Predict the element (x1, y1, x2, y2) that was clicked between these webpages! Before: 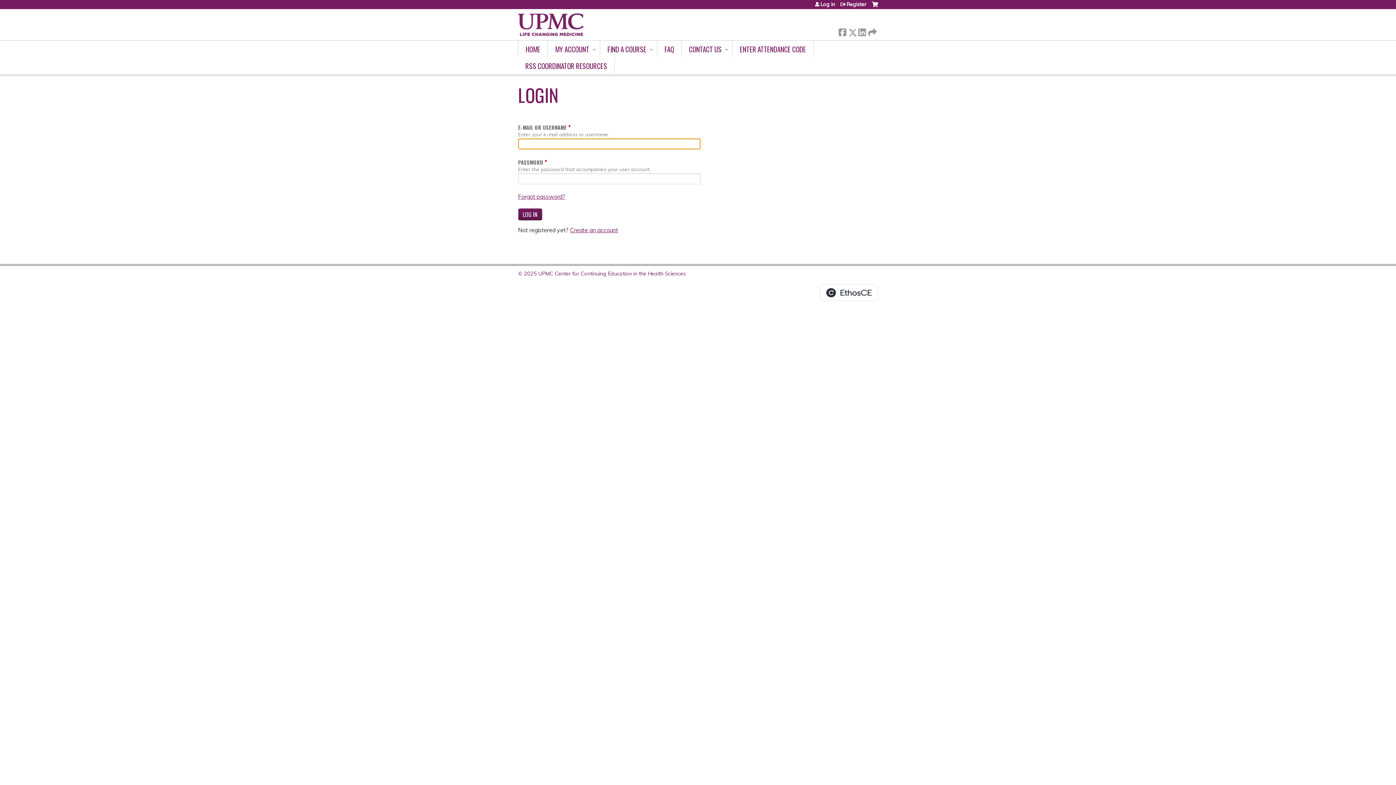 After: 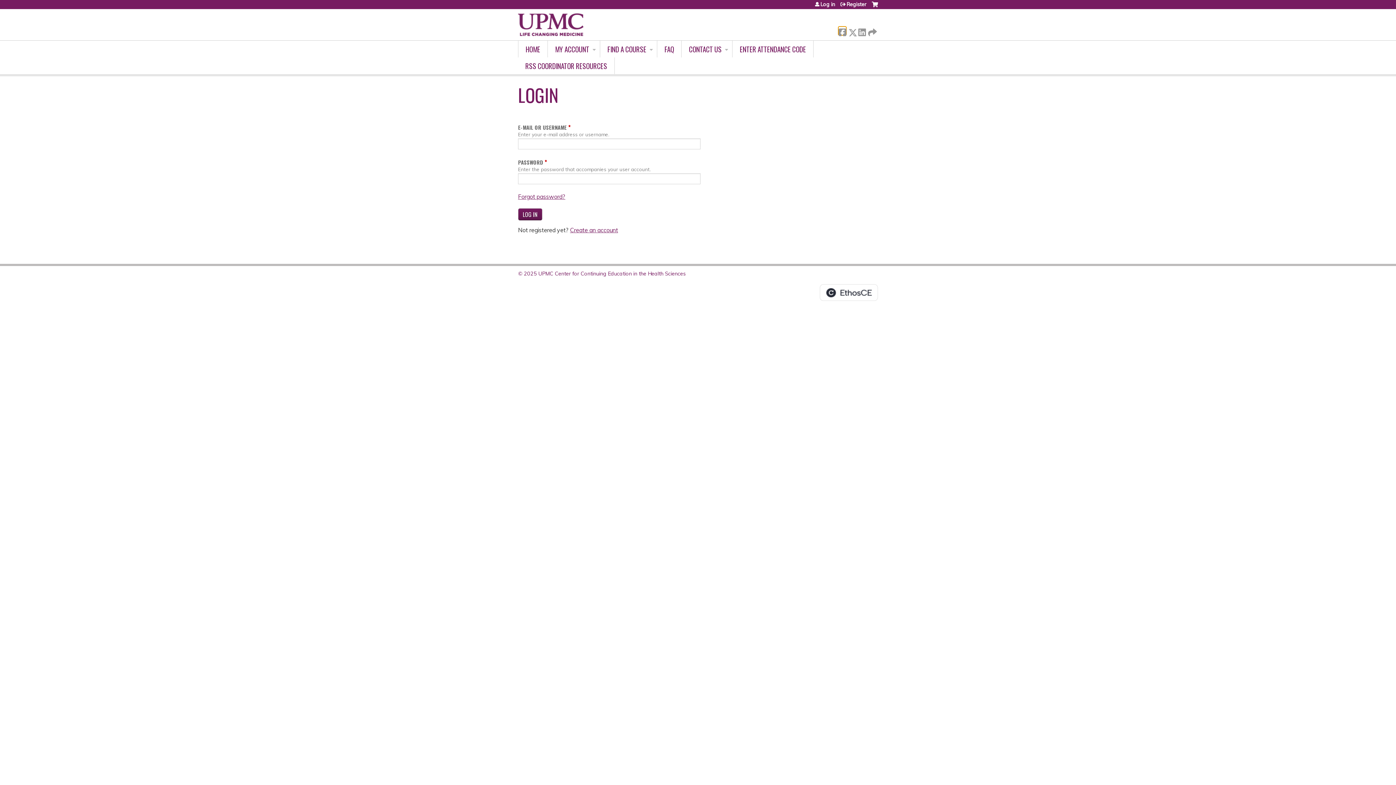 Action: bbox: (838, 26, 846, 34) label:  Facebook